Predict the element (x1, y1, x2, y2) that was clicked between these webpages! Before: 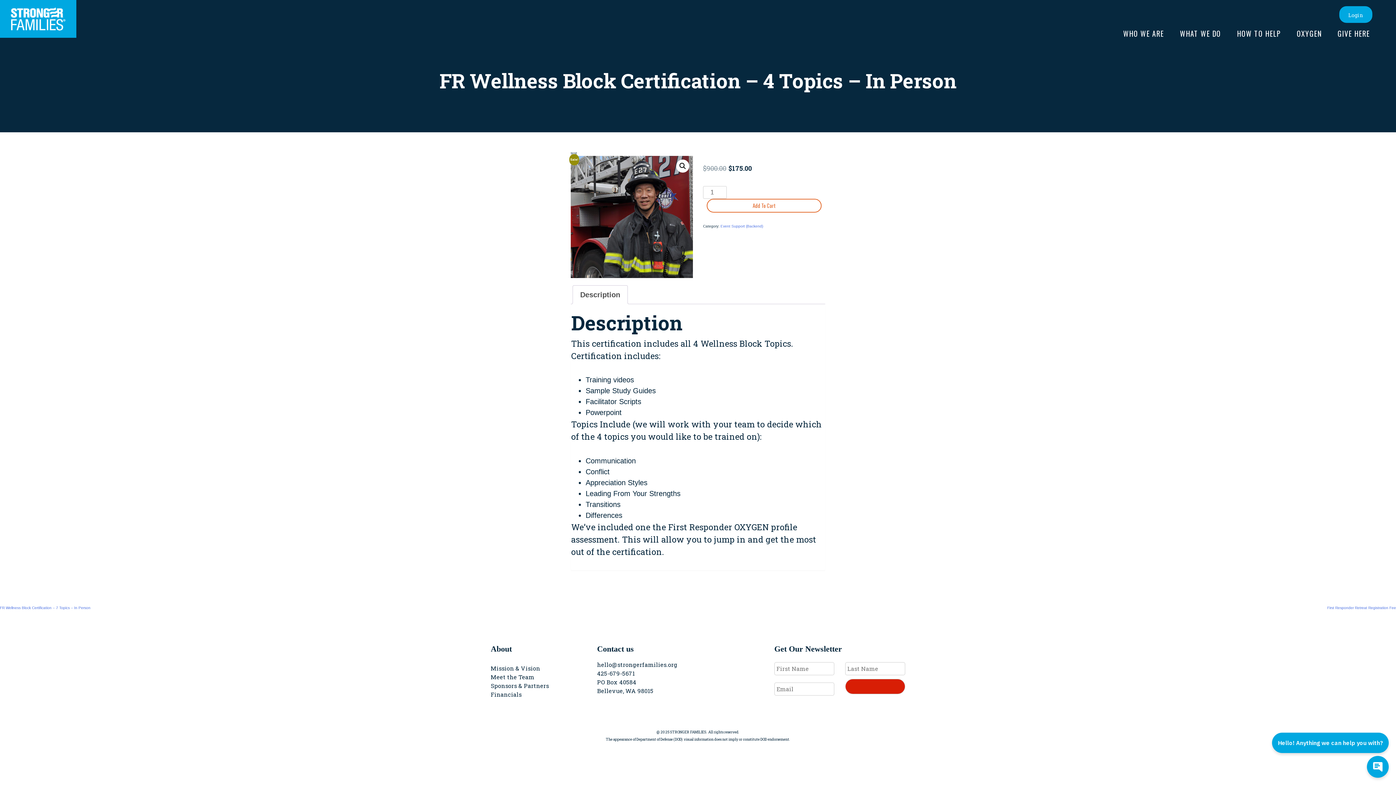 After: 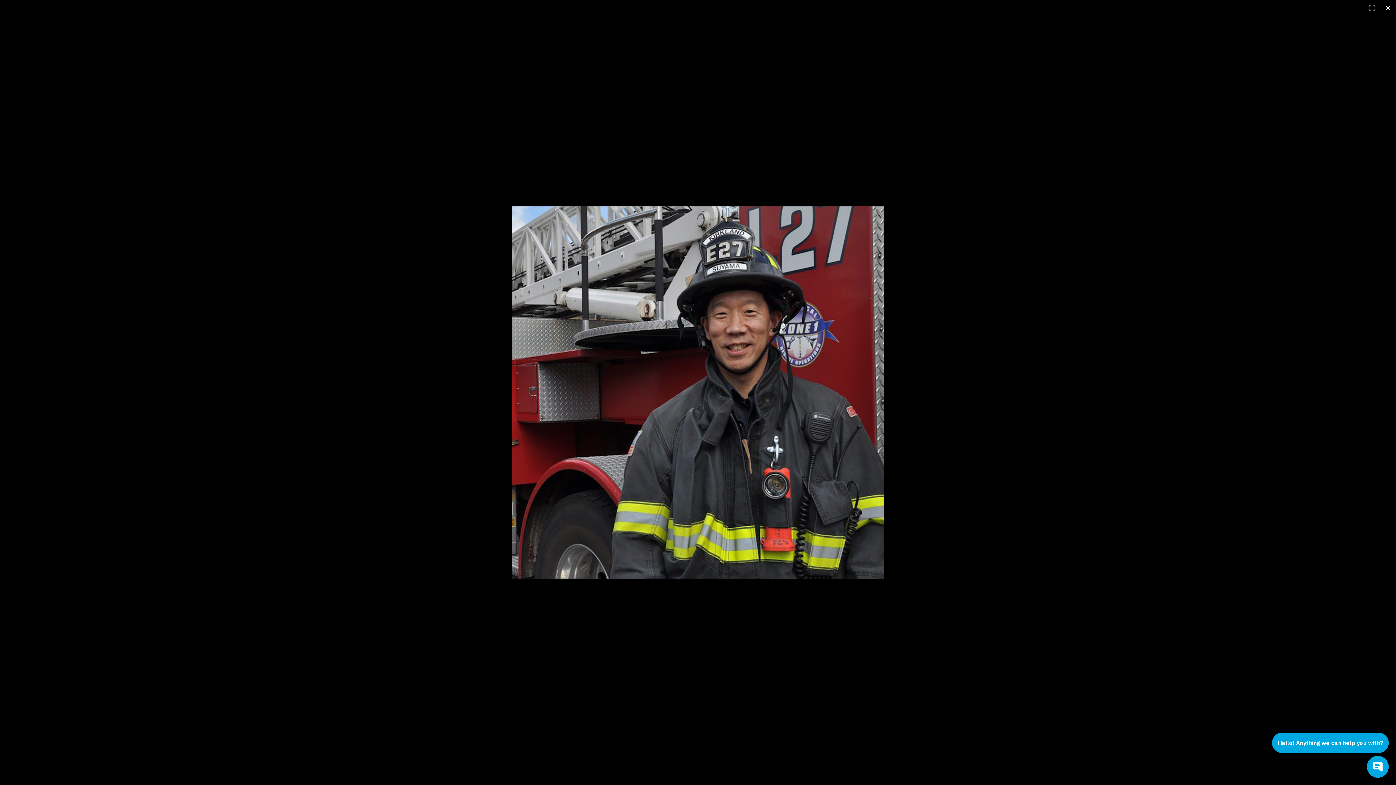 Action: label: View full-screen image gallery bbox: (676, 159, 689, 172)